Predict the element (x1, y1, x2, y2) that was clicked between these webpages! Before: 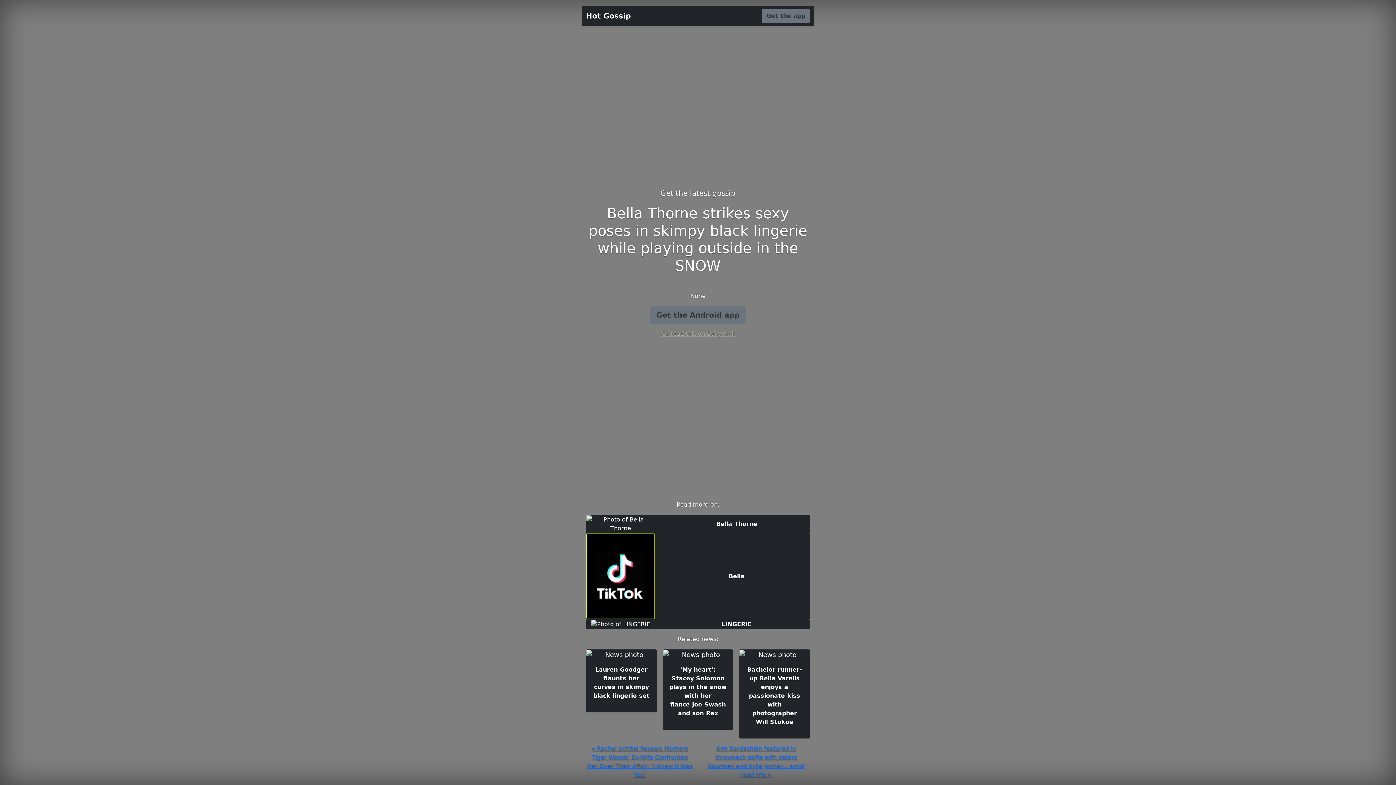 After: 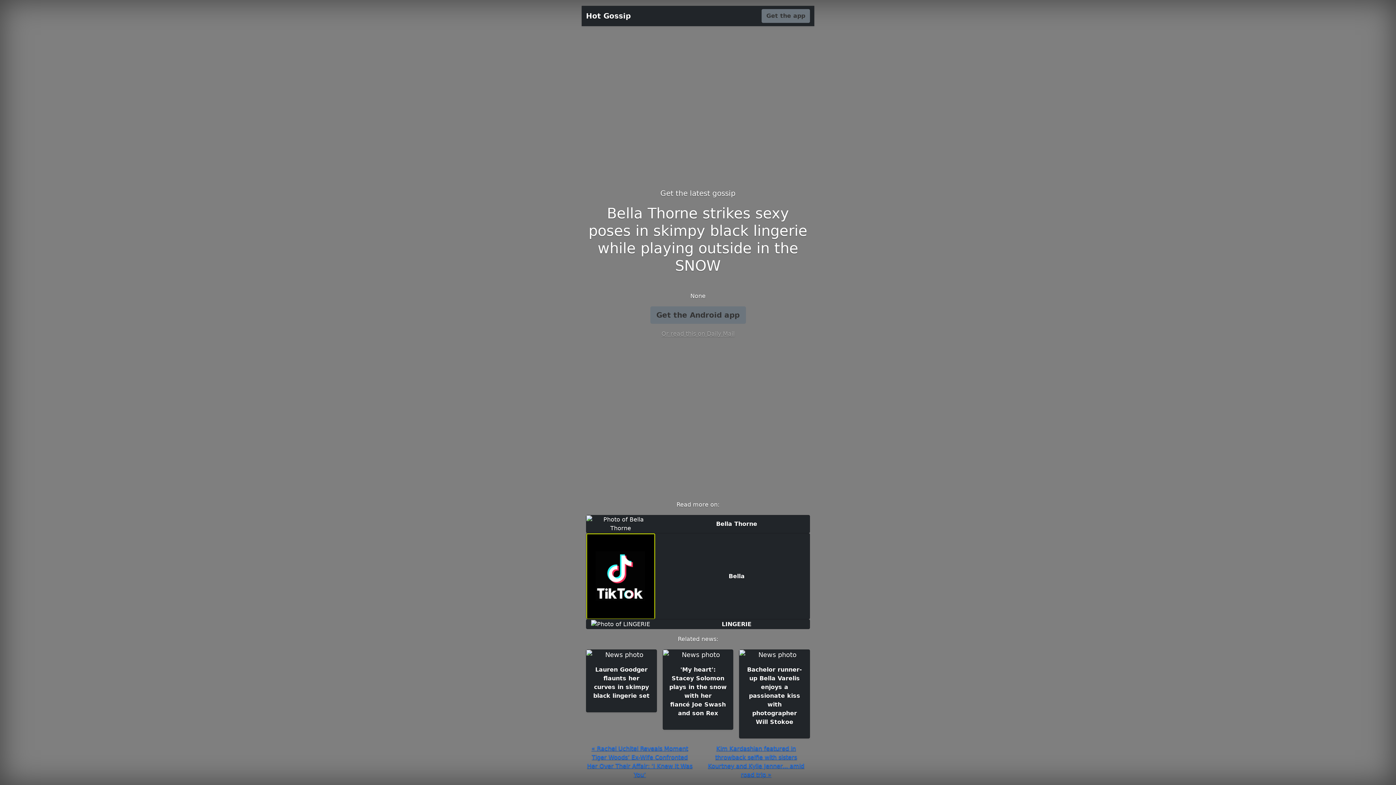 Action: label: Hot Gossip bbox: (586, 8, 630, 23)